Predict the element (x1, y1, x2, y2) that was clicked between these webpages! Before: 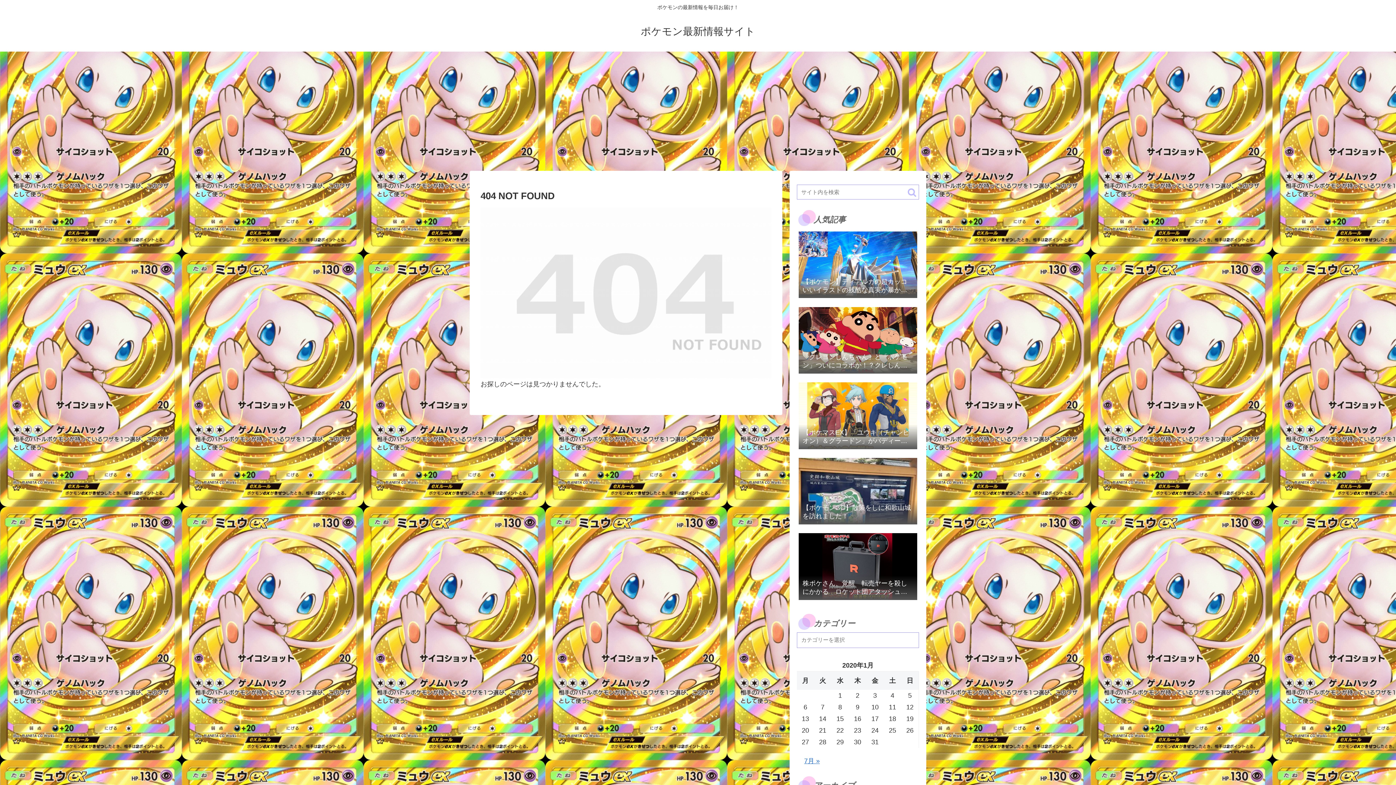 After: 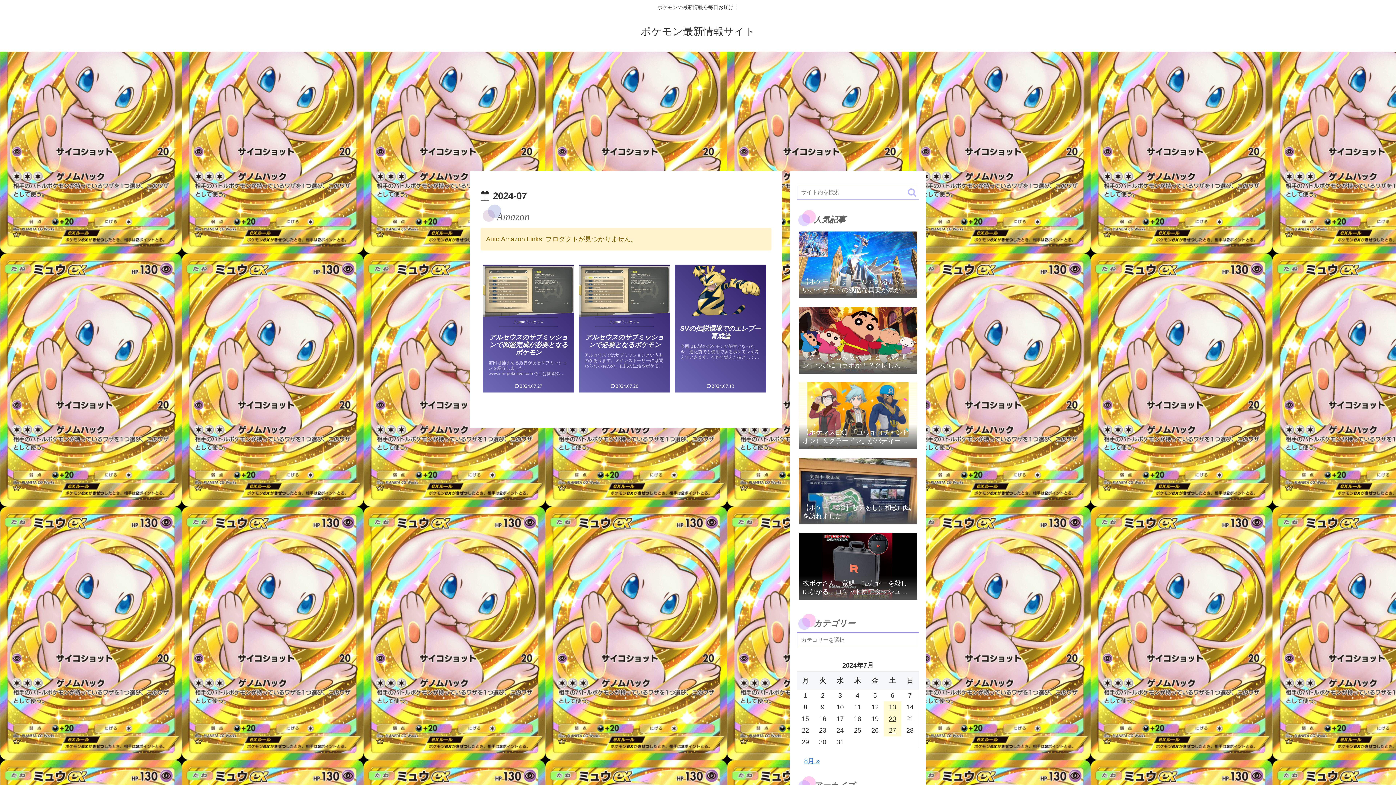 Action: label: 7月 » bbox: (804, 757, 820, 765)